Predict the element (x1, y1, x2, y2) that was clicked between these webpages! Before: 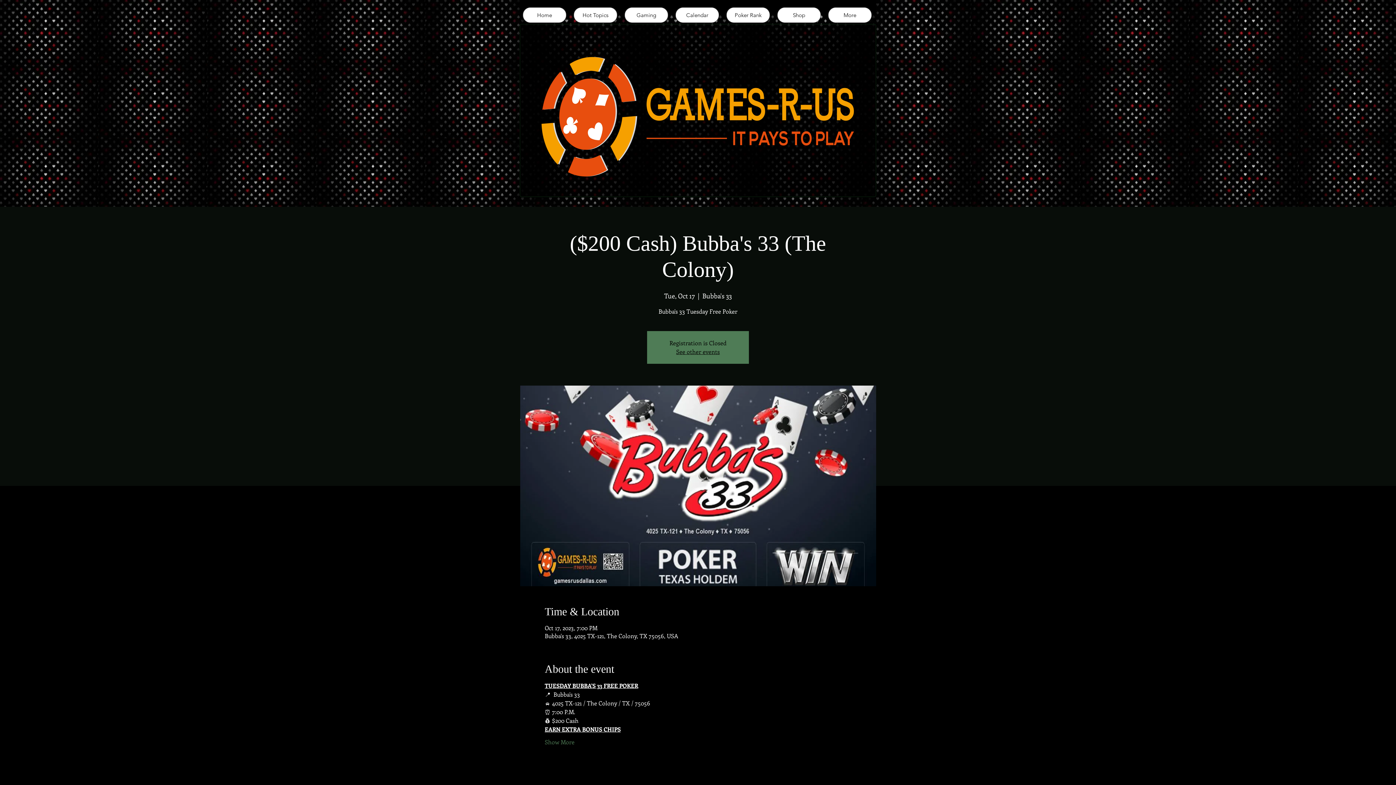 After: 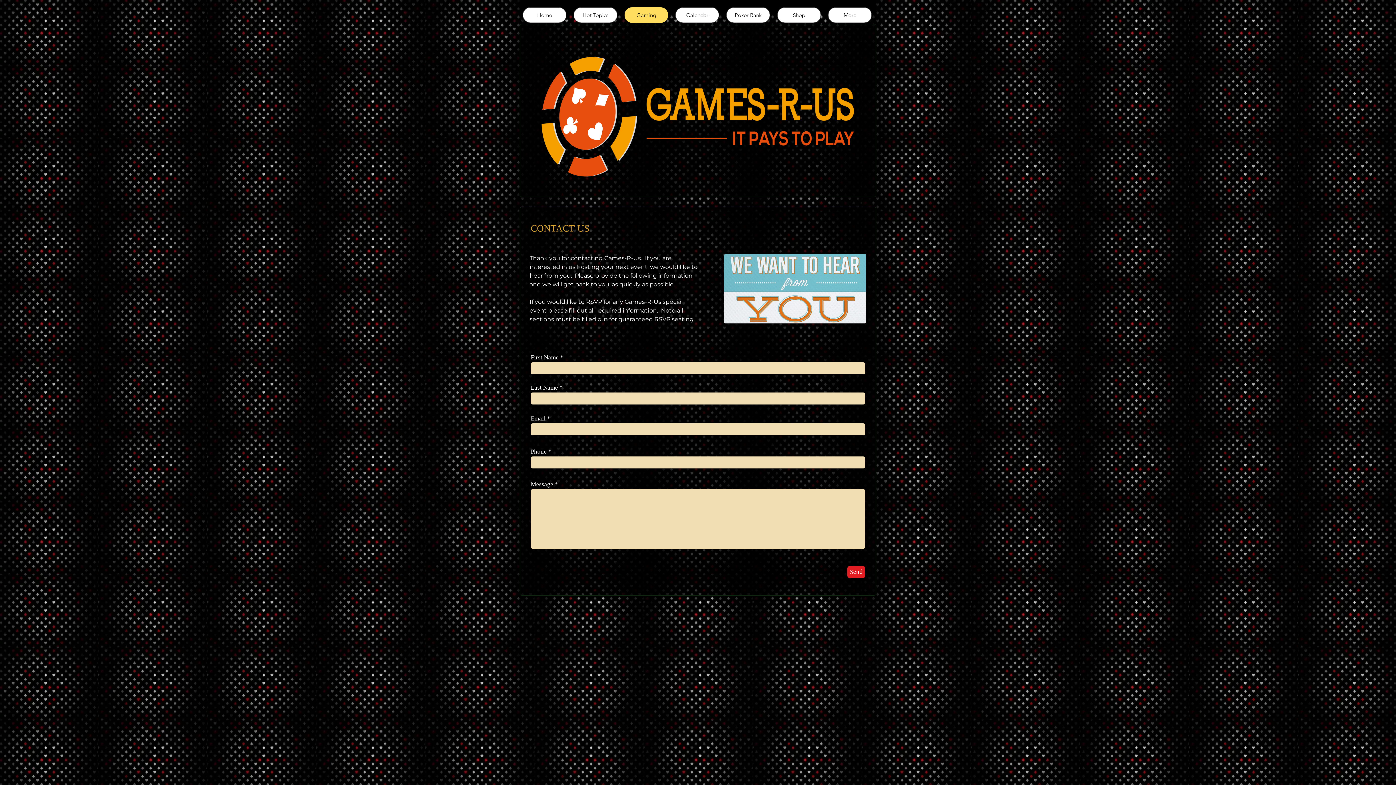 Action: bbox: (624, 7, 668, 22) label: Gaming